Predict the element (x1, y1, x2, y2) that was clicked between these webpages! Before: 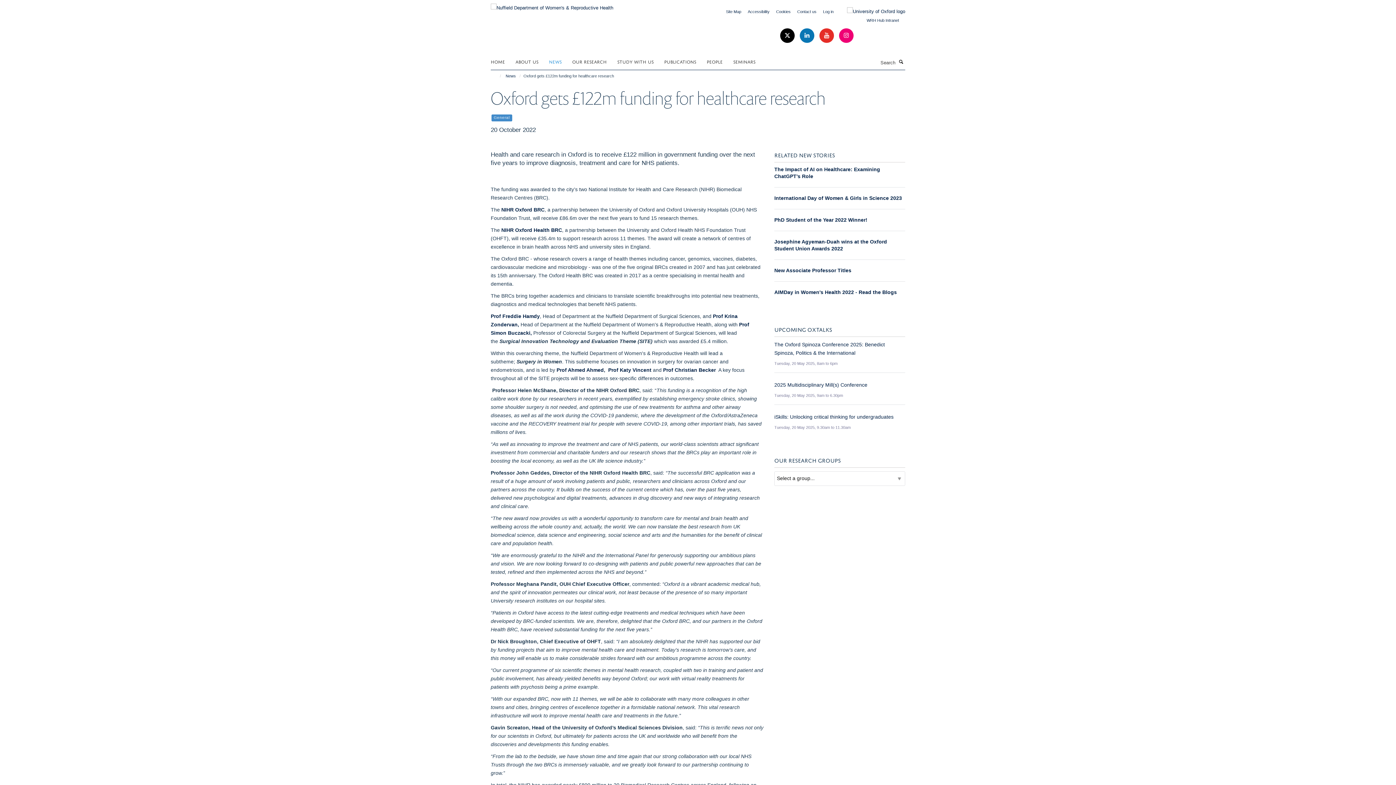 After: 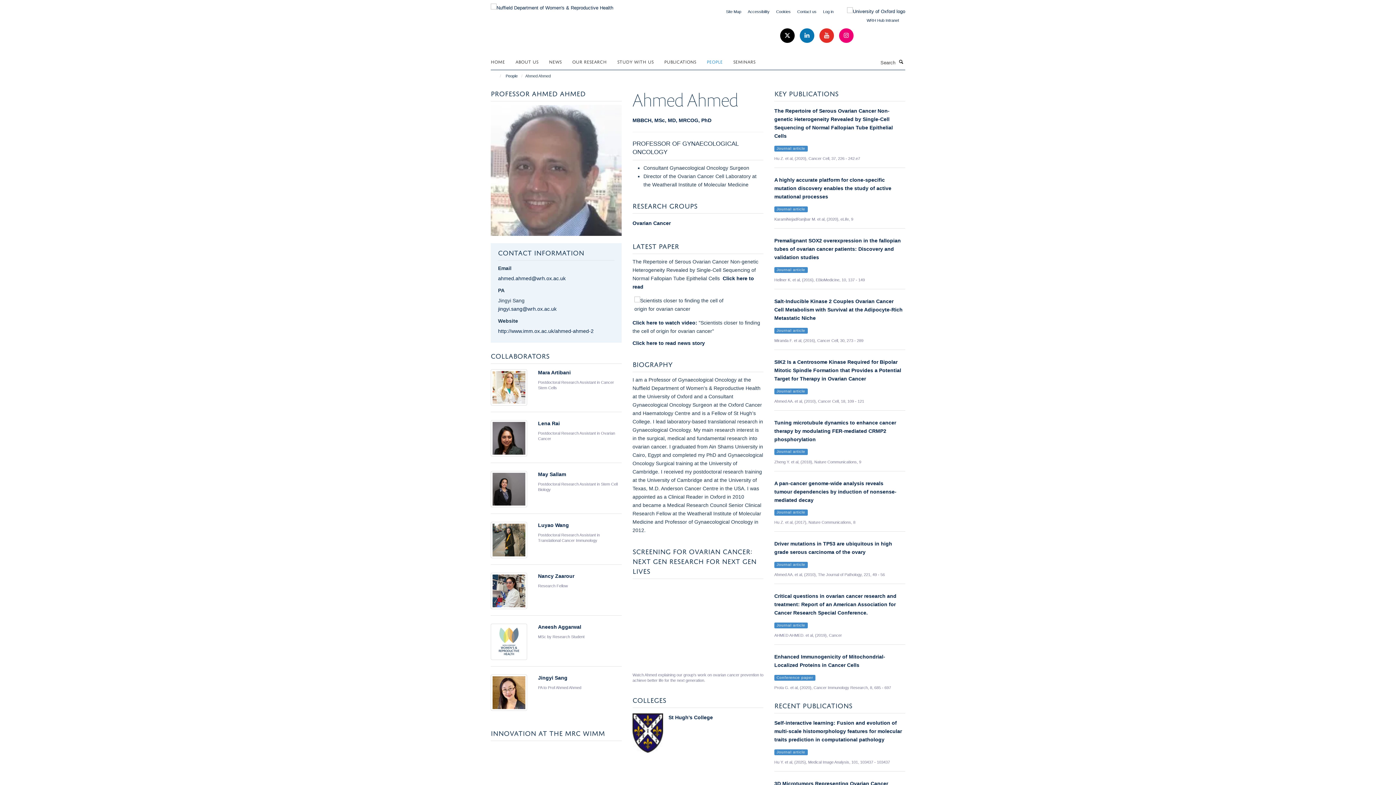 Action: label: Prof Ahmed Ahmed bbox: (556, 367, 604, 373)